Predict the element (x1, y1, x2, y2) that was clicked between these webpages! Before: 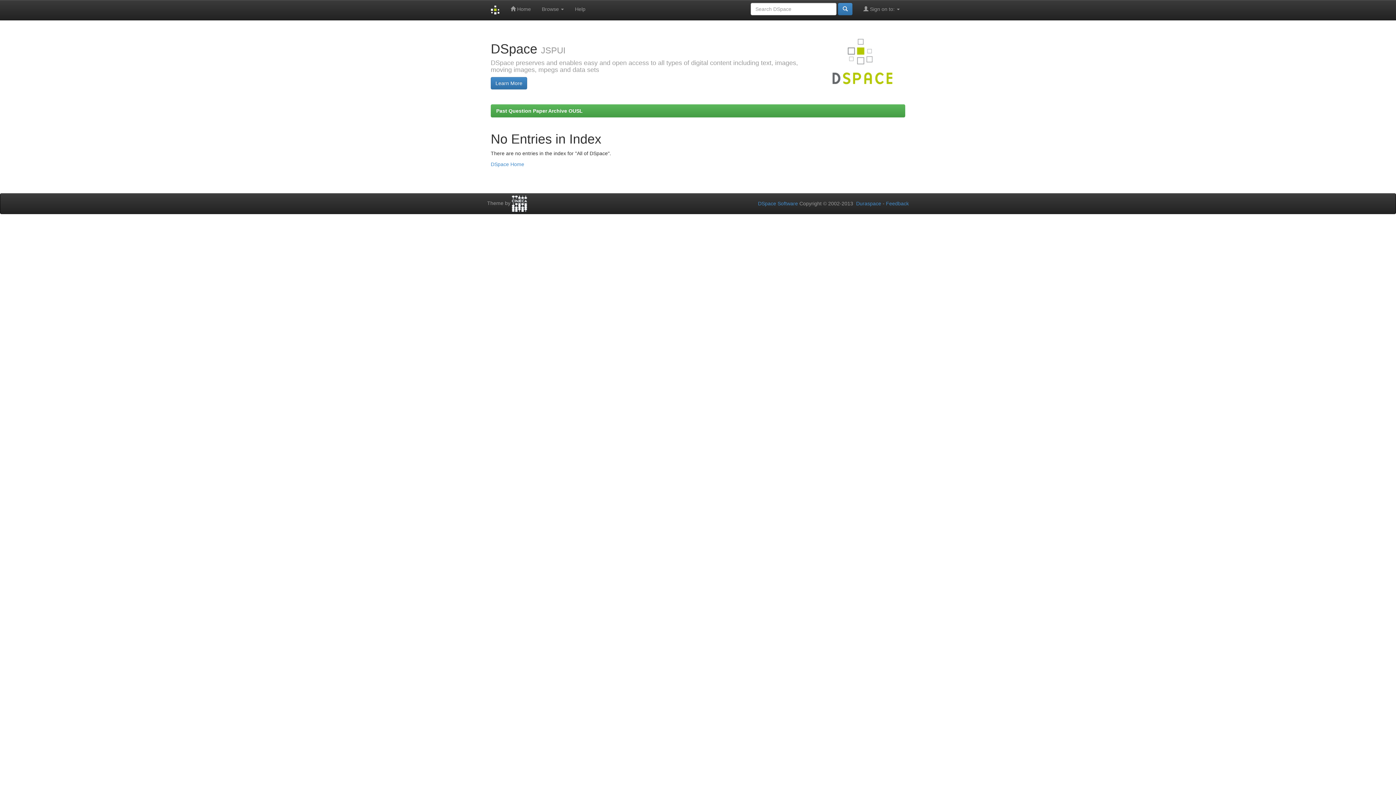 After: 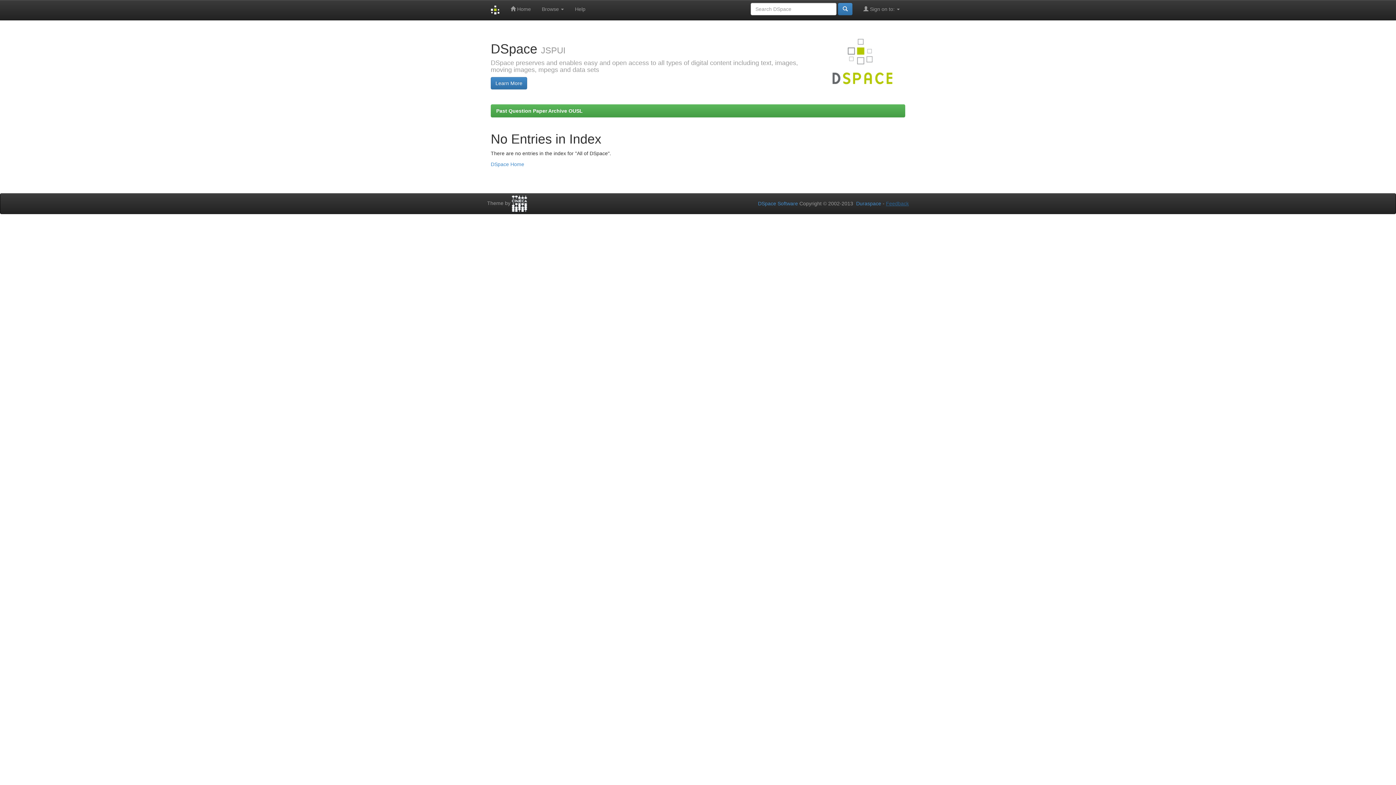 Action: bbox: (886, 200, 909, 206) label: Feedback